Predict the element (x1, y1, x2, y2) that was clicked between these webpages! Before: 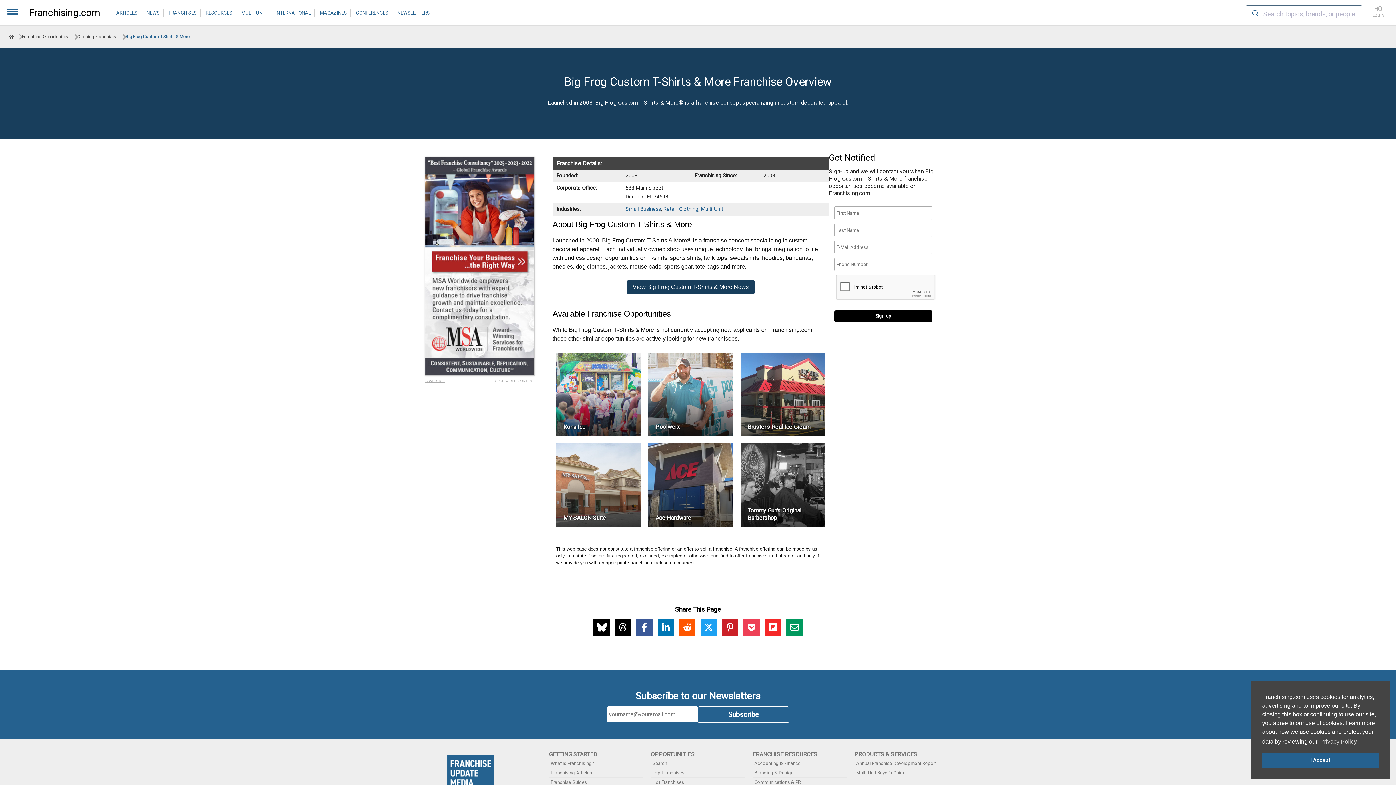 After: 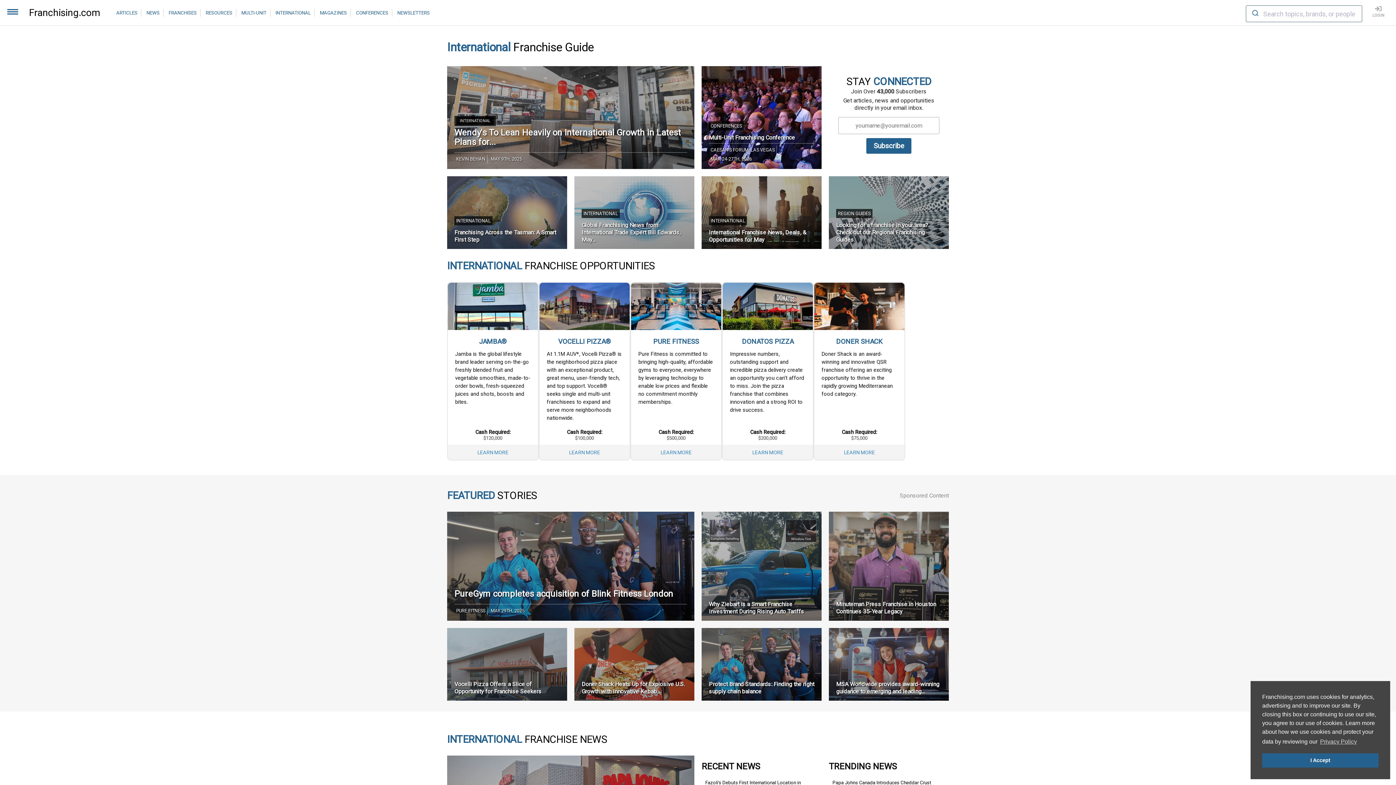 Action: bbox: (275, 10, 310, 15) label: INTERNATIONAL